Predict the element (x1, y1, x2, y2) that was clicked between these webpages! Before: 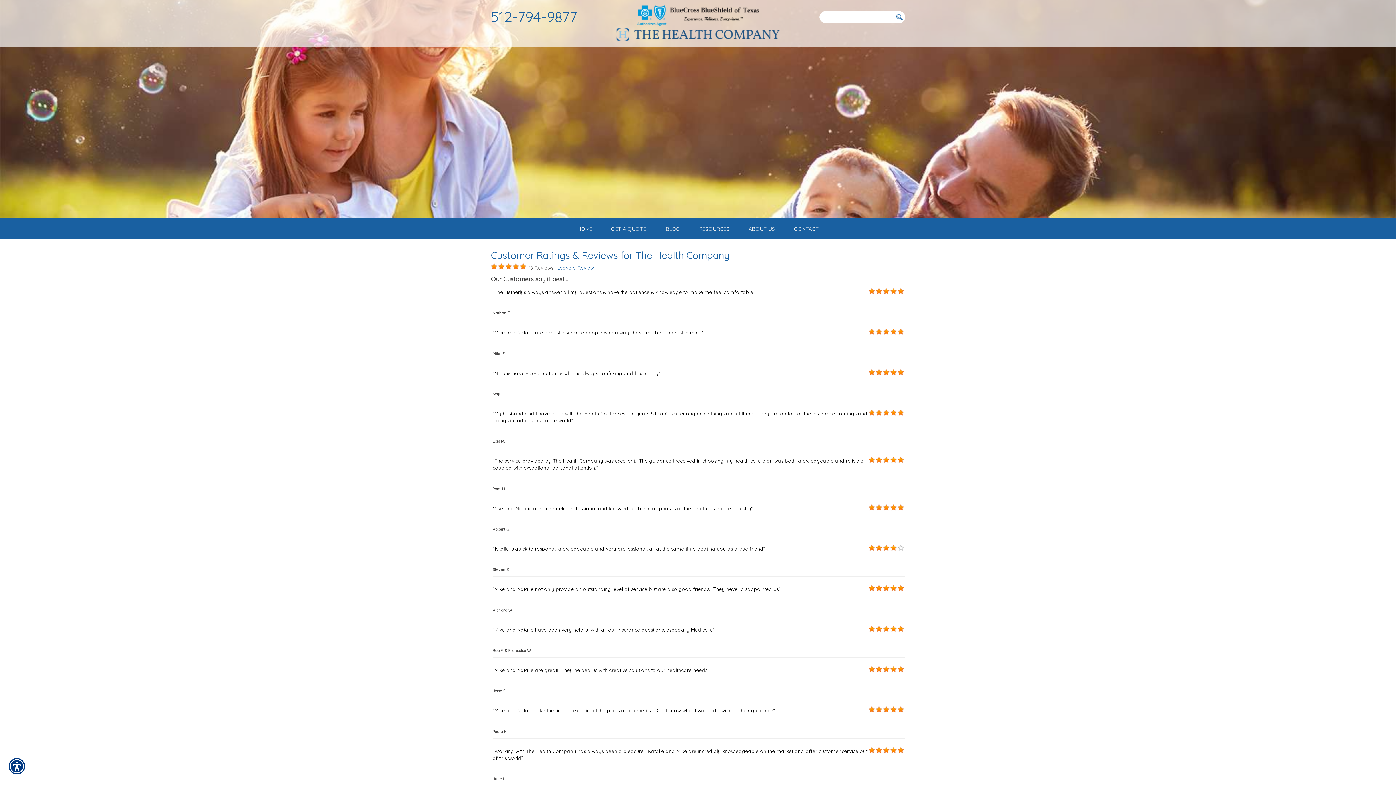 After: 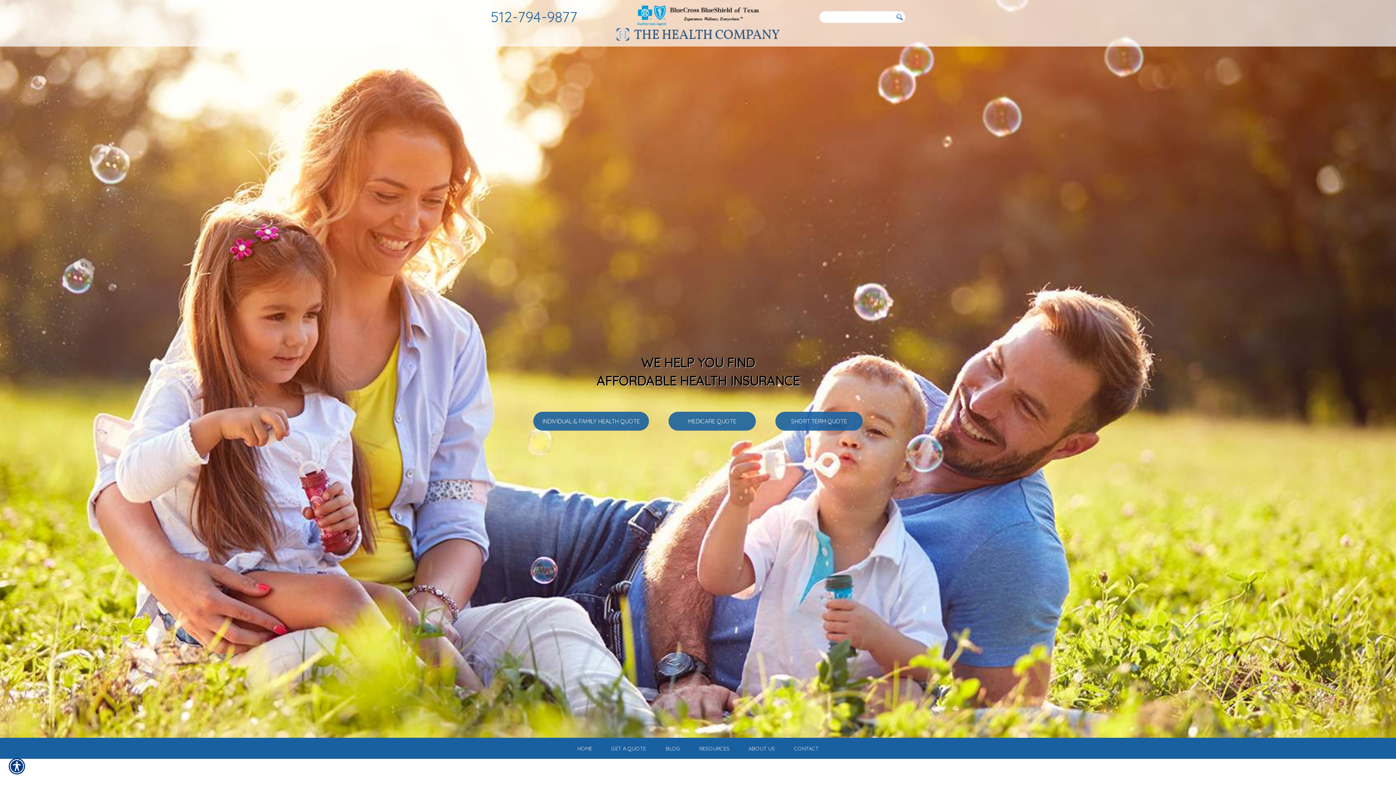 Action: bbox: (568, 220, 601, 237) label: HOME